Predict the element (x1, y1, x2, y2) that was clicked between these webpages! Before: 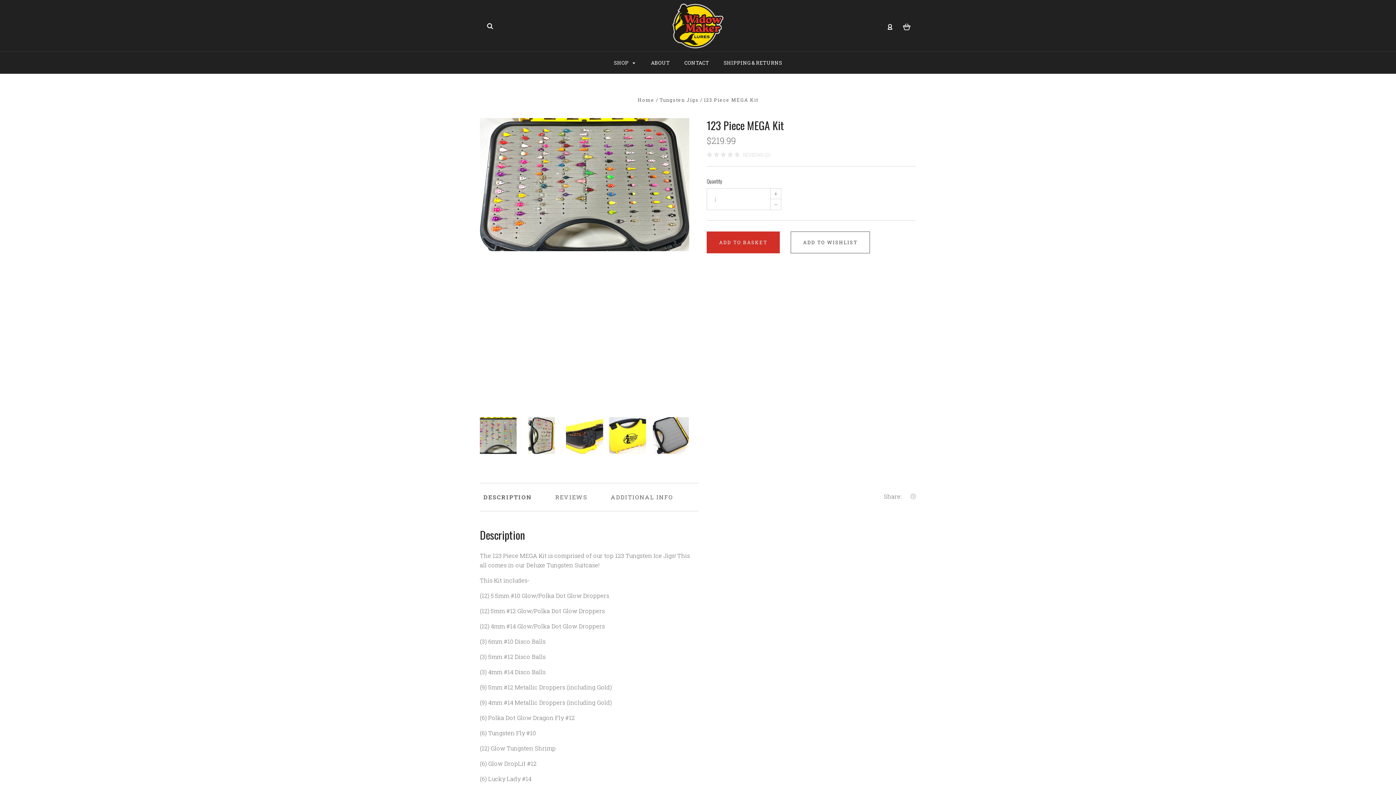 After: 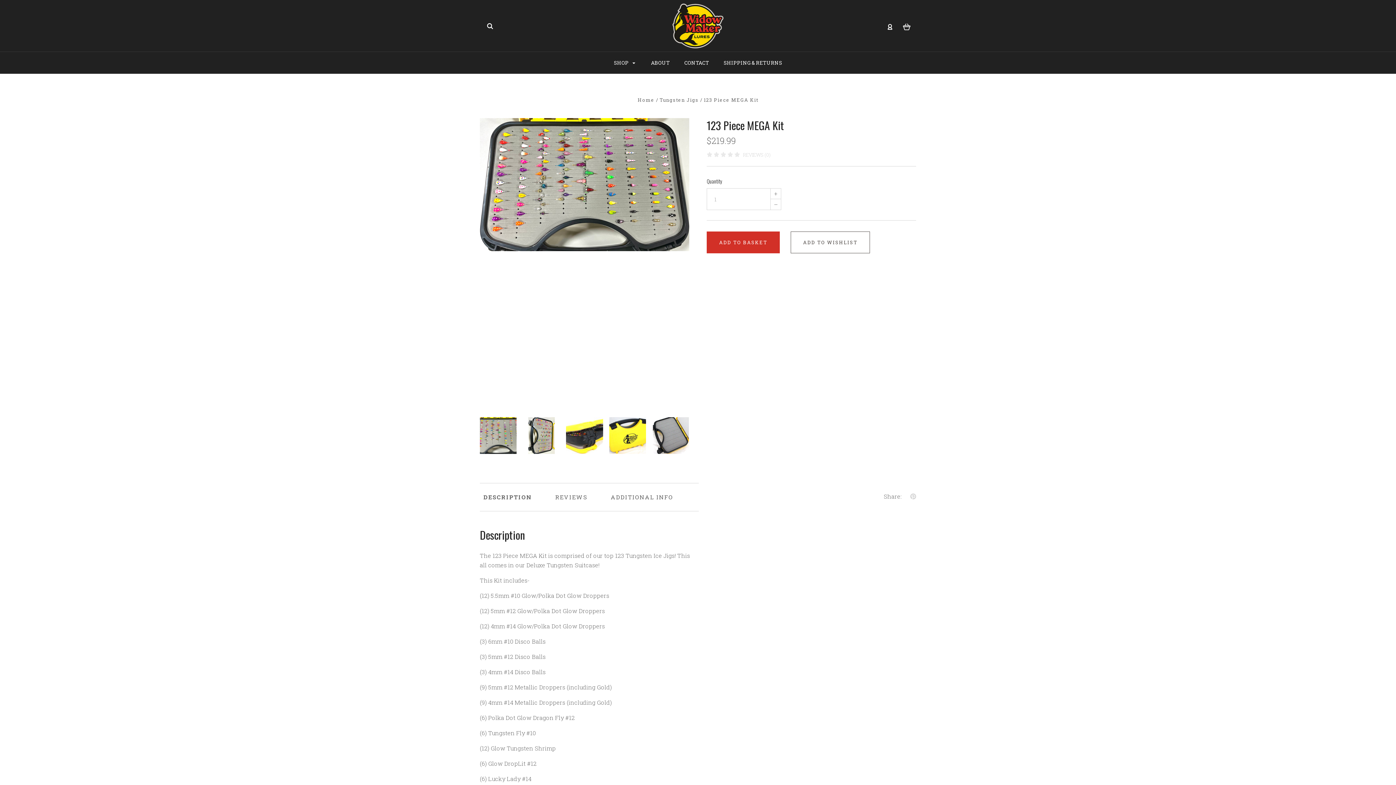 Action: label: REVIEWS (0) bbox: (743, 151, 770, 158)